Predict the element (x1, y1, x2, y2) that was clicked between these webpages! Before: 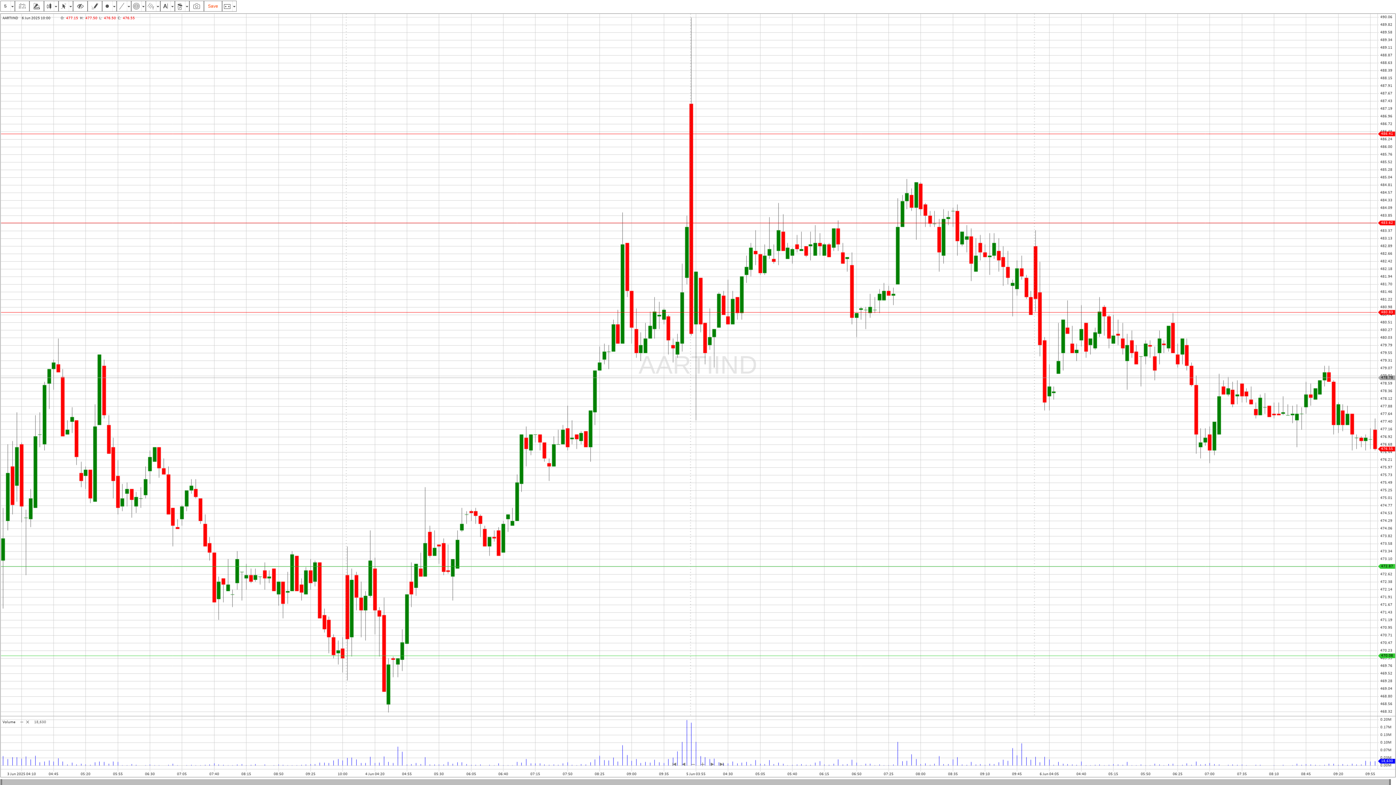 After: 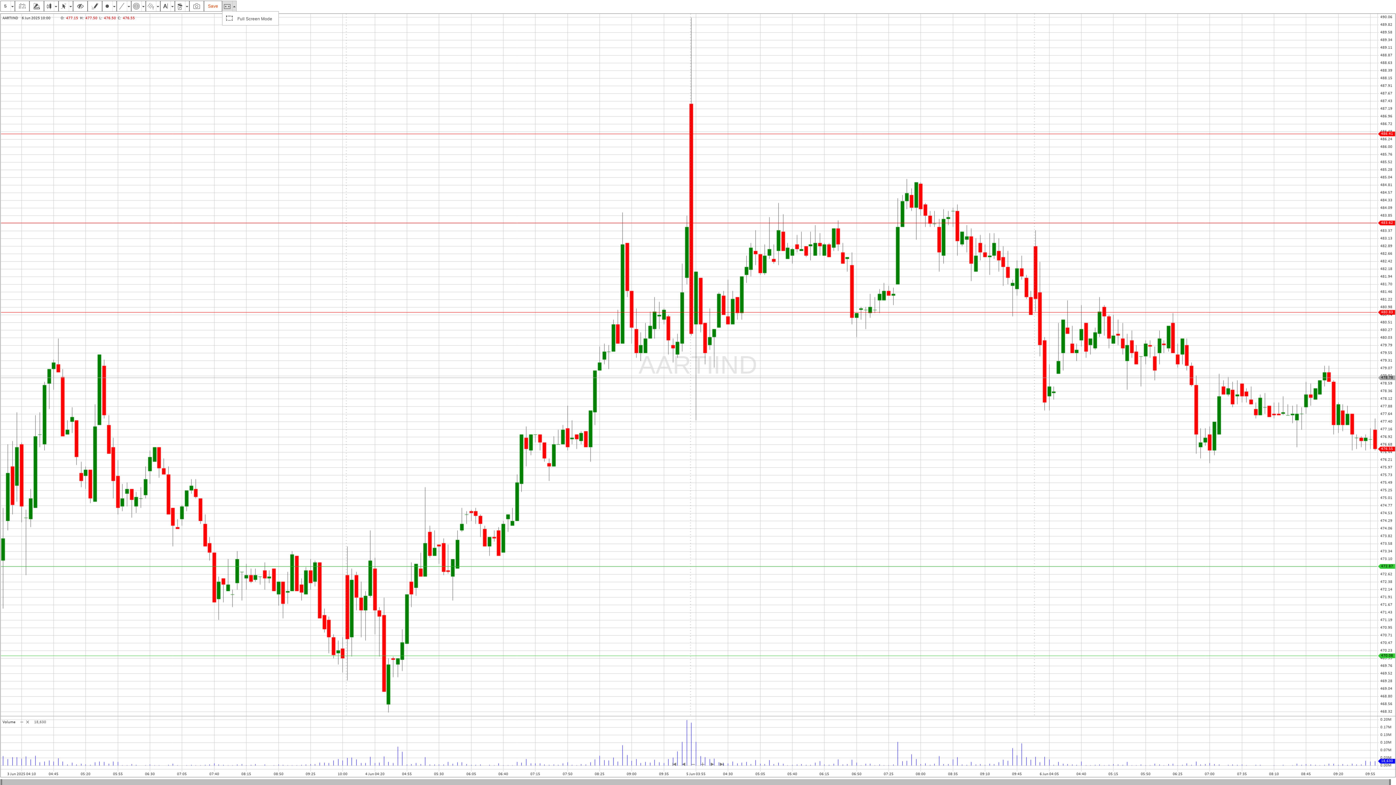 Action: bbox: (232, 1, 236, 11)